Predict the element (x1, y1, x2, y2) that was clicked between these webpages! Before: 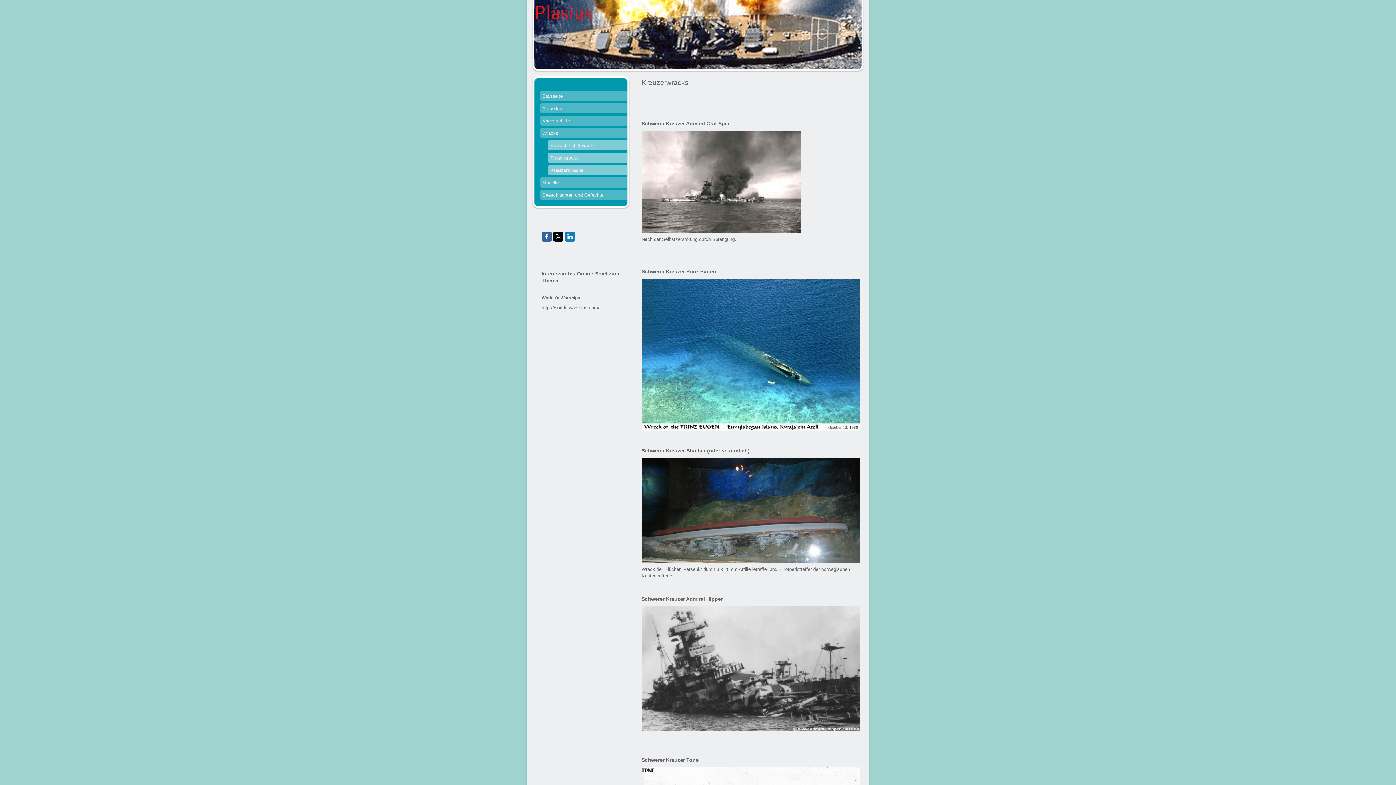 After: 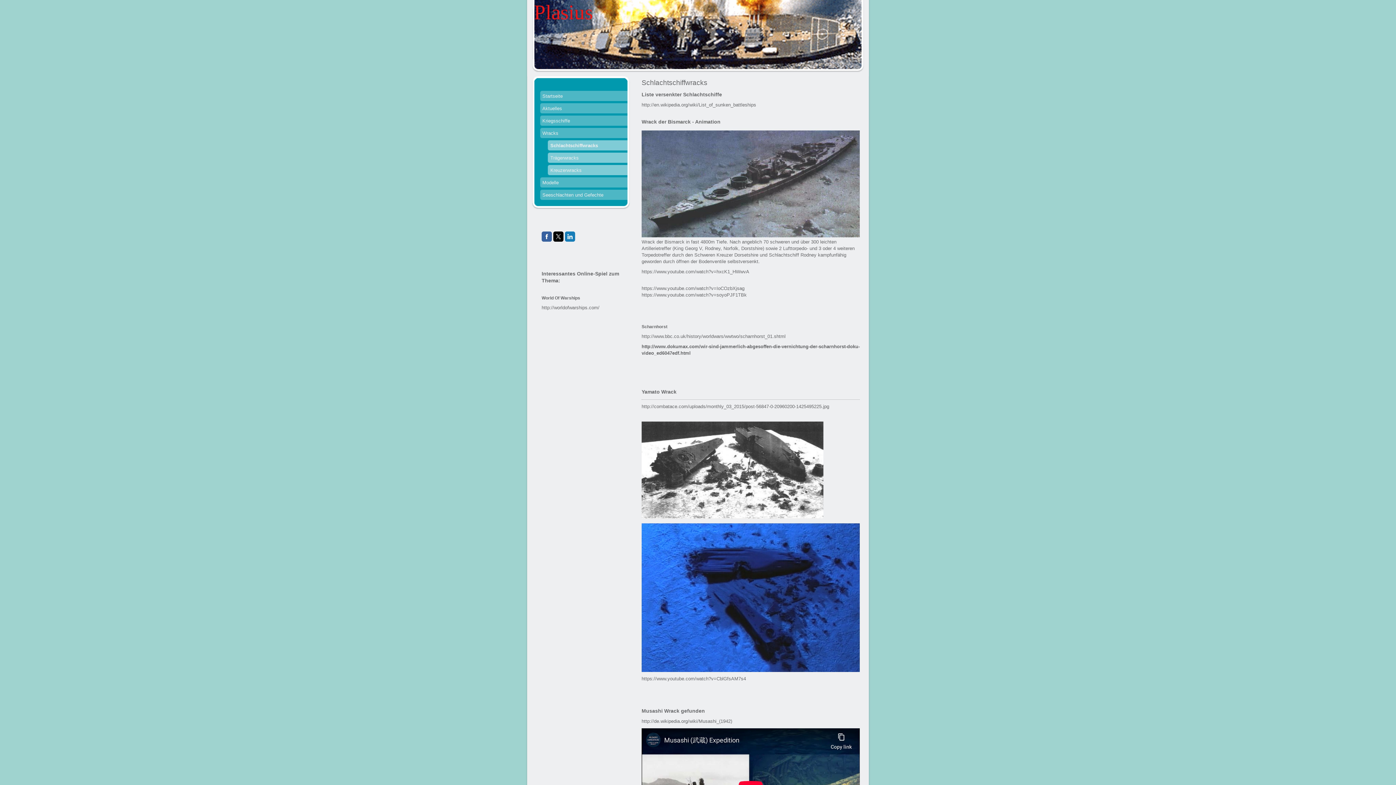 Action: bbox: (540, 140, 627, 152) label: Schlachtschiffwracks